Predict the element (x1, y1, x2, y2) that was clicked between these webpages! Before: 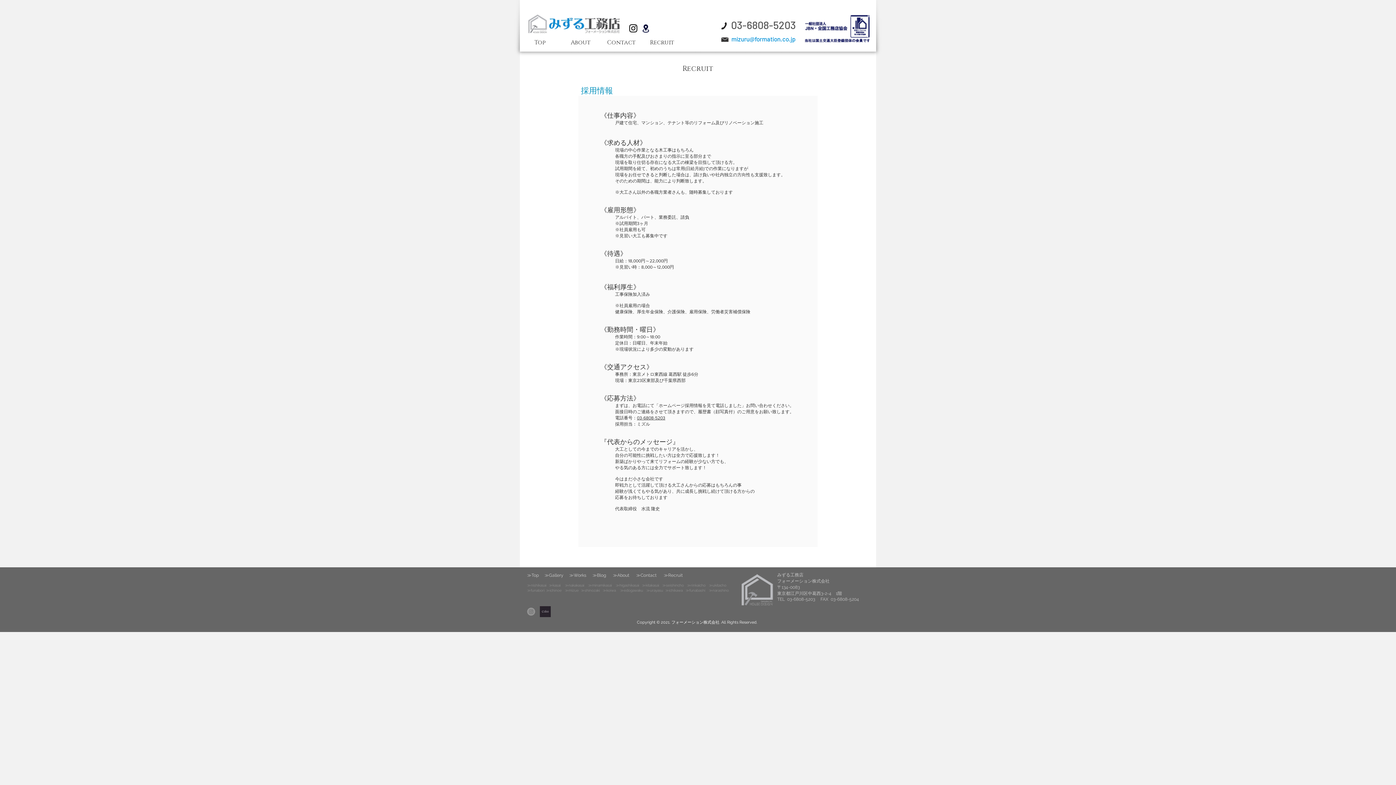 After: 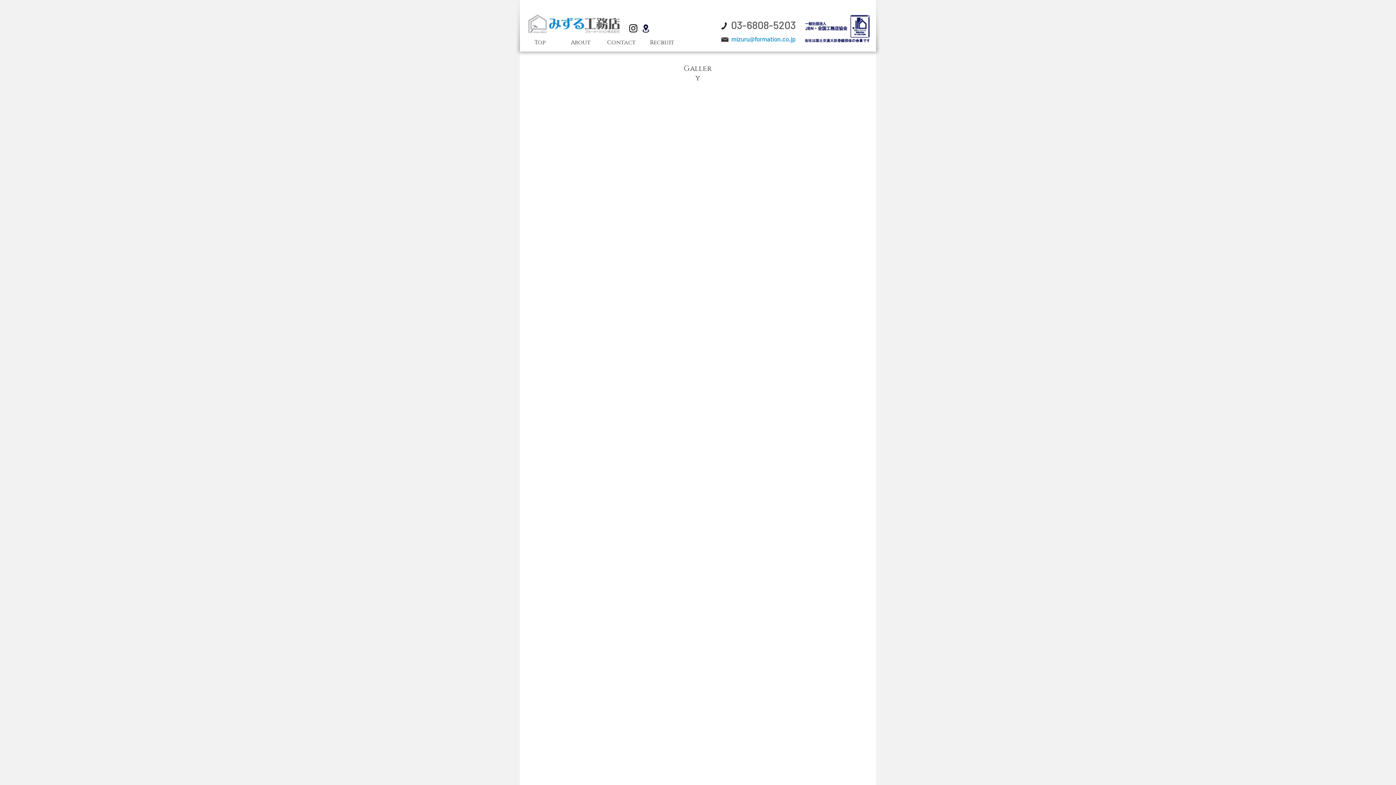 Action: label: ≫Gallery bbox: (544, 572, 563, 578)